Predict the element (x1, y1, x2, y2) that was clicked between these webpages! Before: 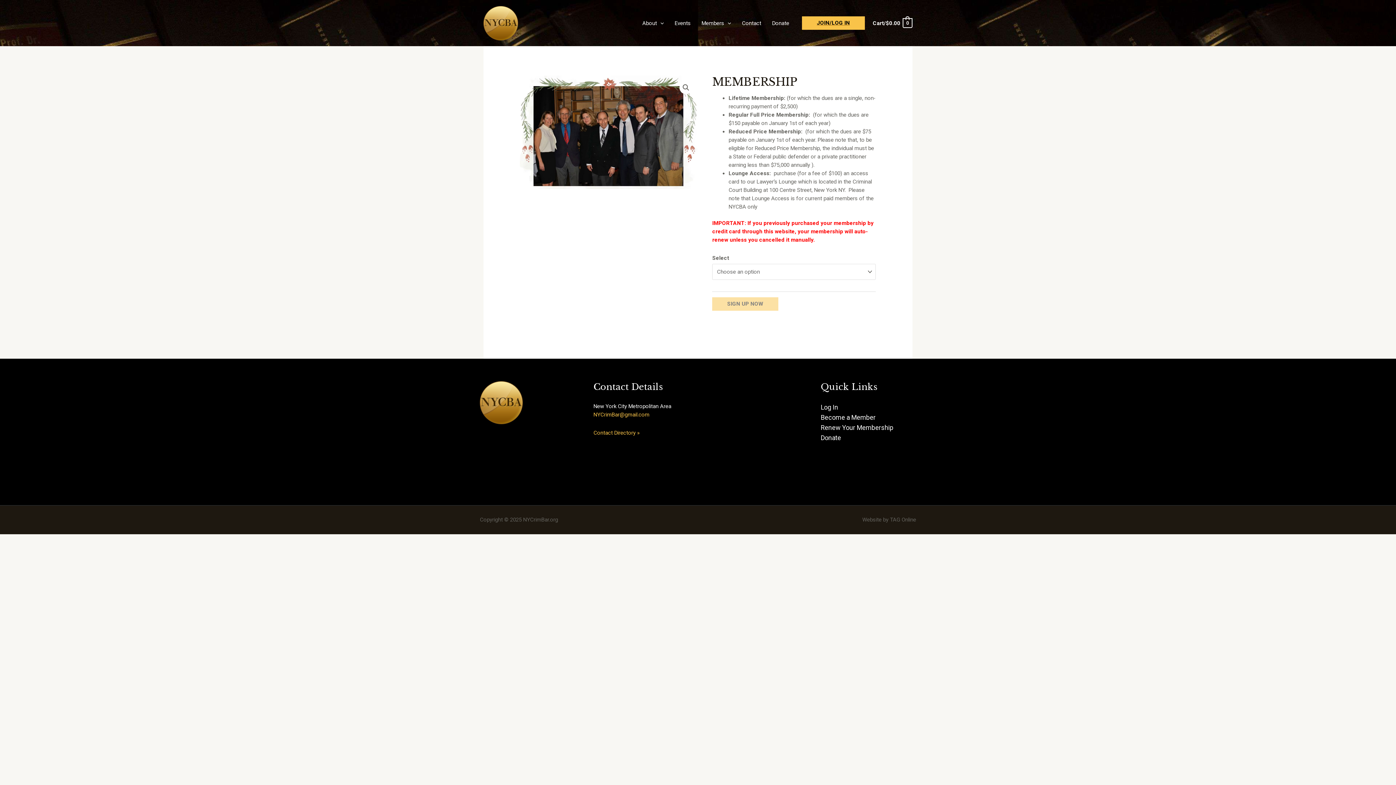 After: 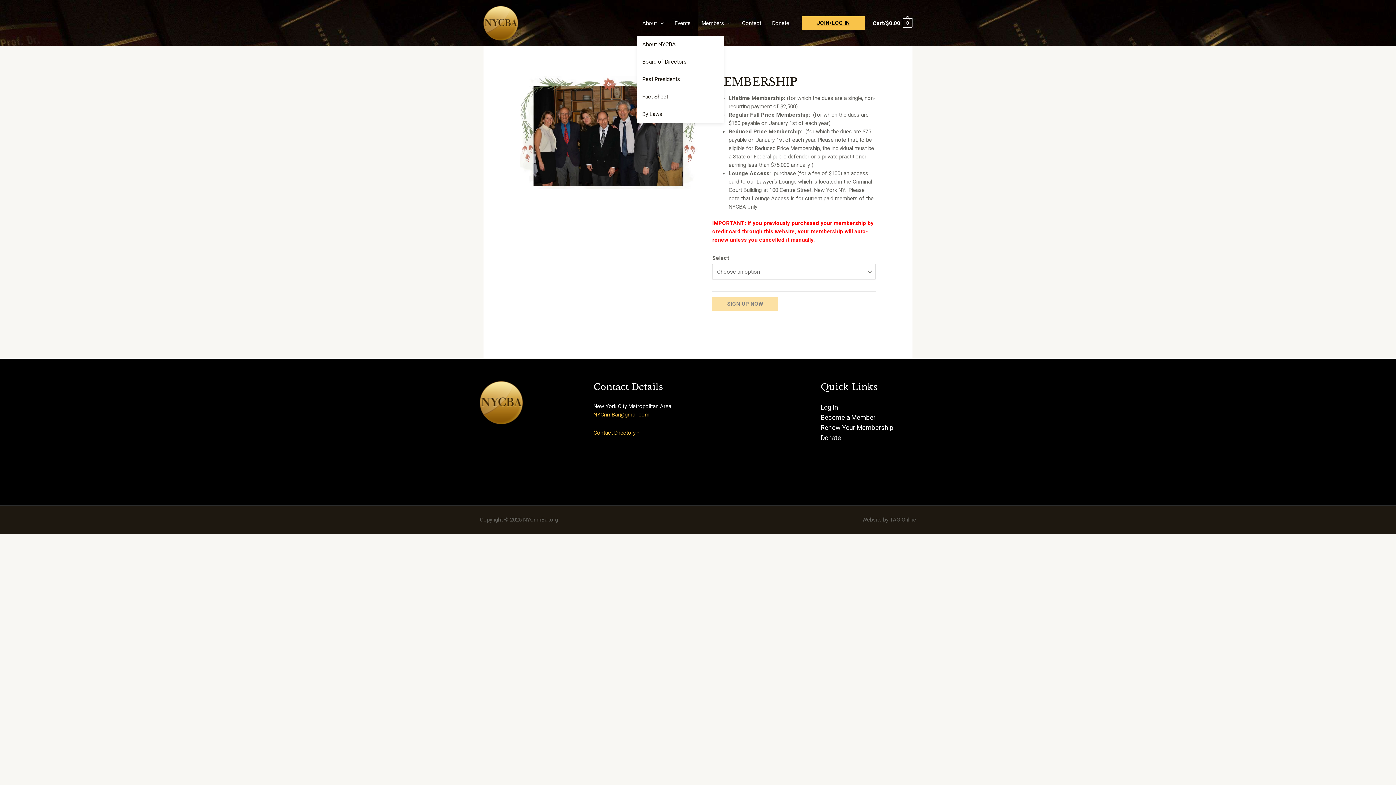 Action: bbox: (637, 10, 669, 35) label: About